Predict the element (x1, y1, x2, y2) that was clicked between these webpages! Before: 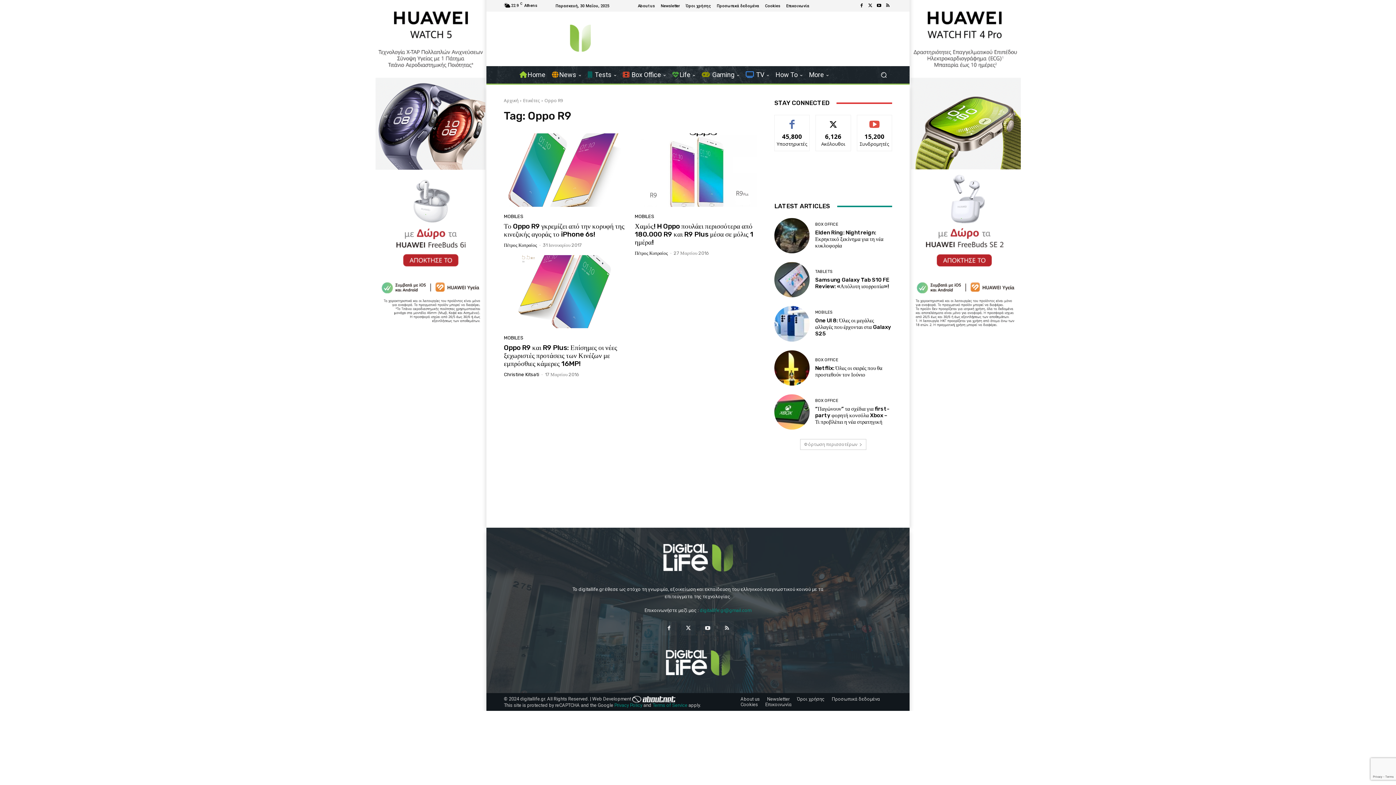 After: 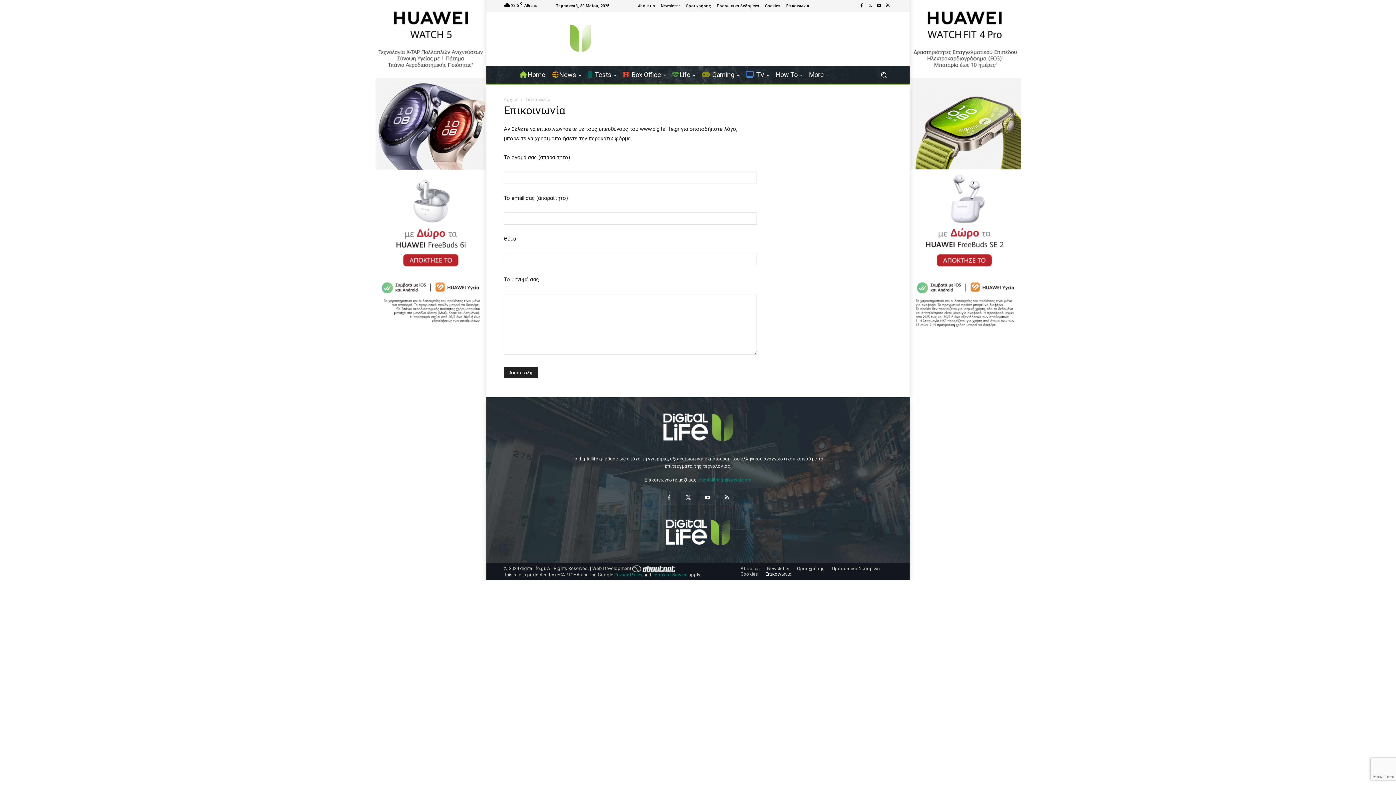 Action: bbox: (786, 3, 809, 7) label: Επικοινωνία